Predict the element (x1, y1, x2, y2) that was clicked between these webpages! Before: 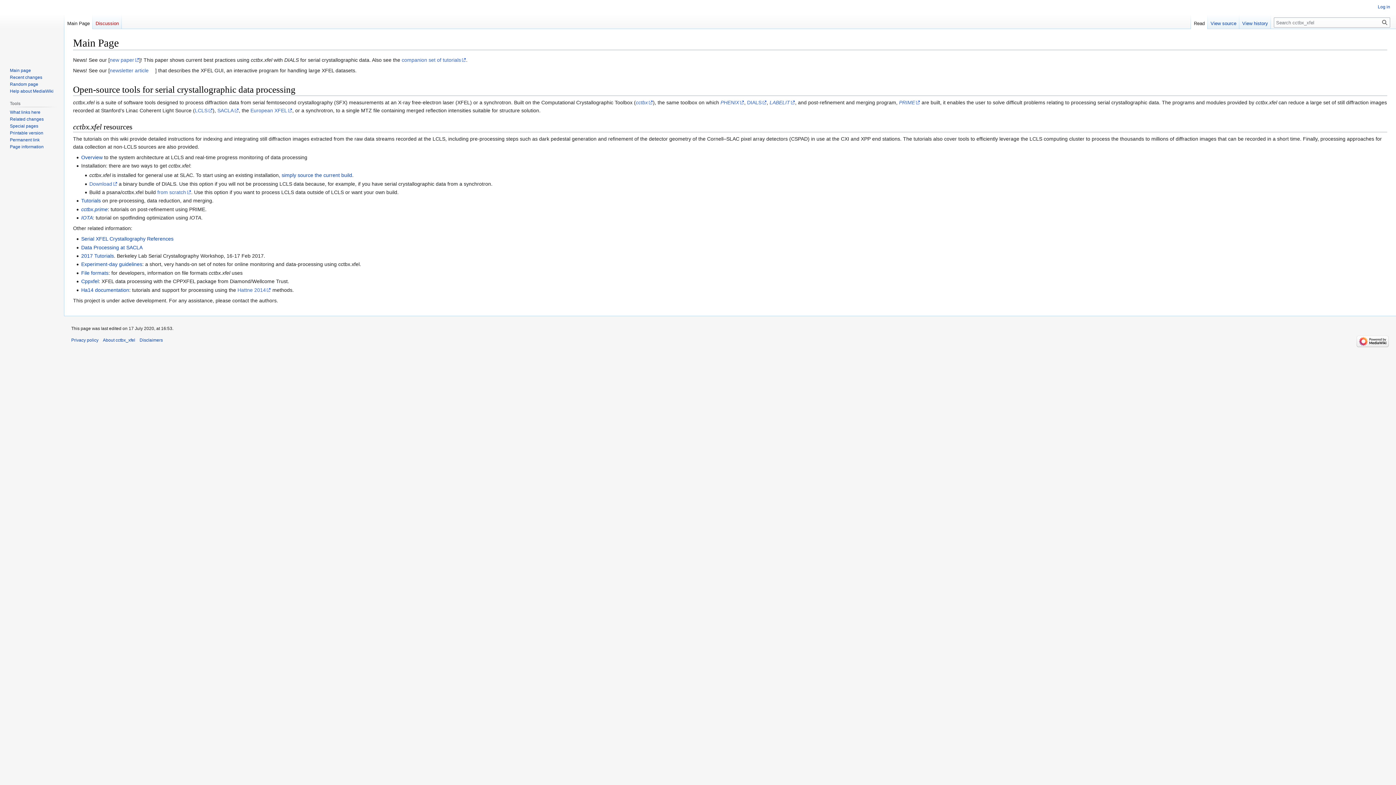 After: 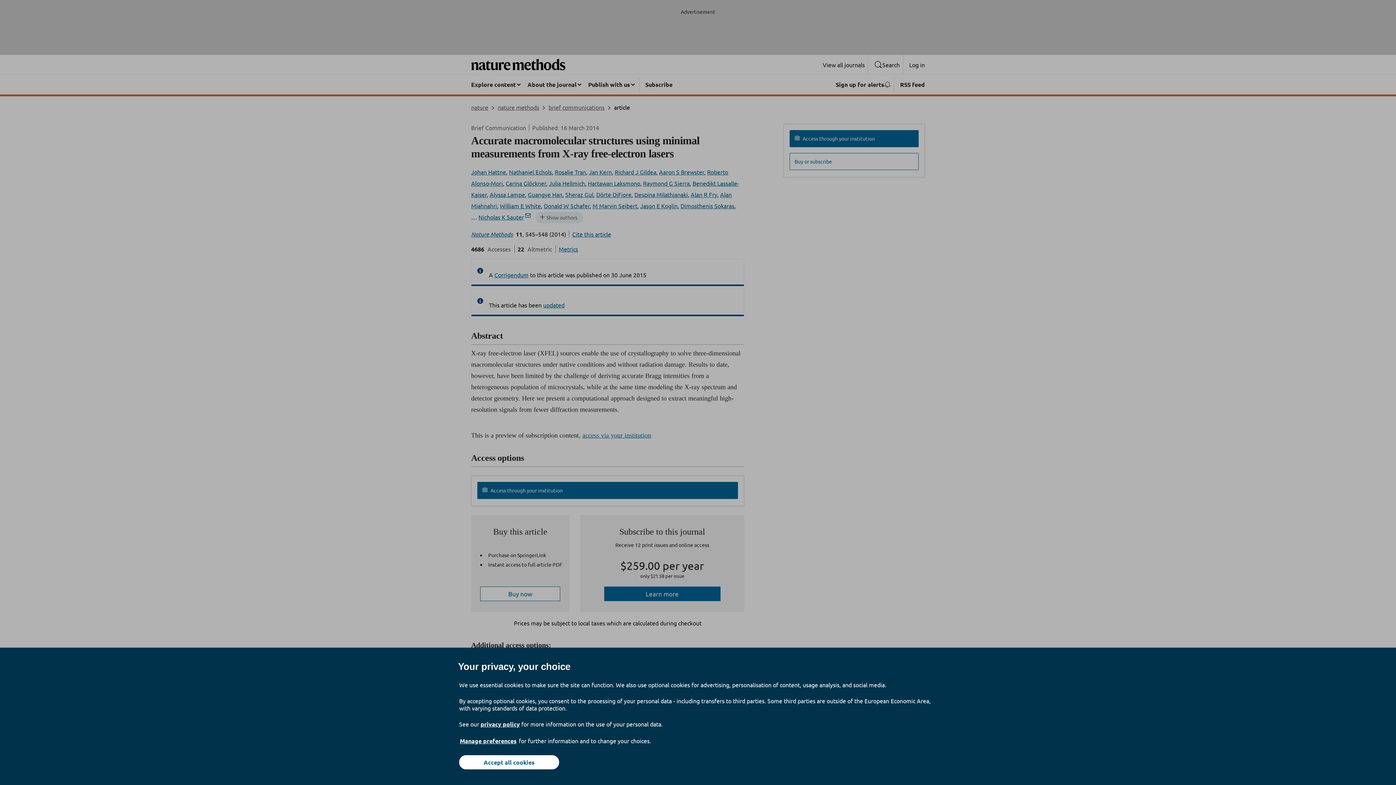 Action: bbox: (237, 287, 271, 292) label: Hattne 2014